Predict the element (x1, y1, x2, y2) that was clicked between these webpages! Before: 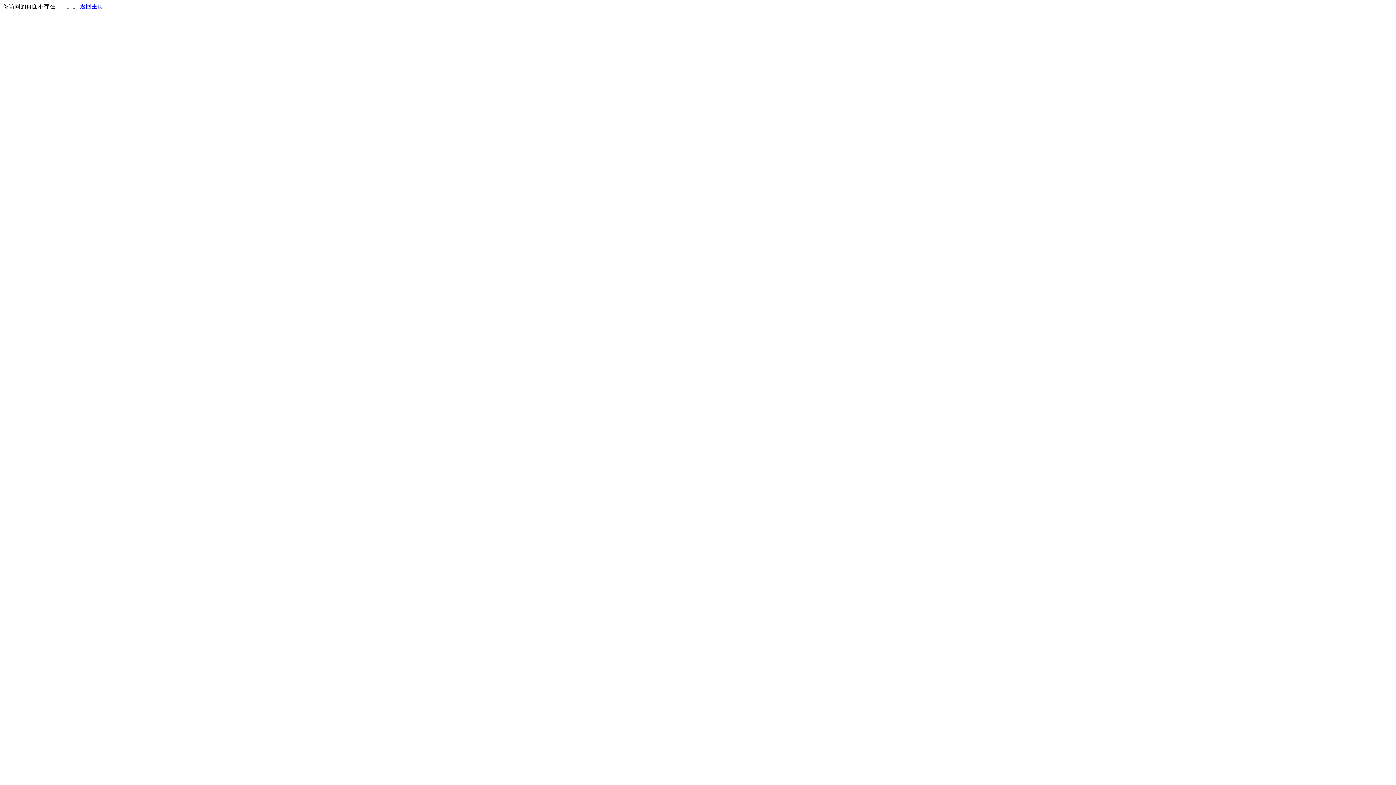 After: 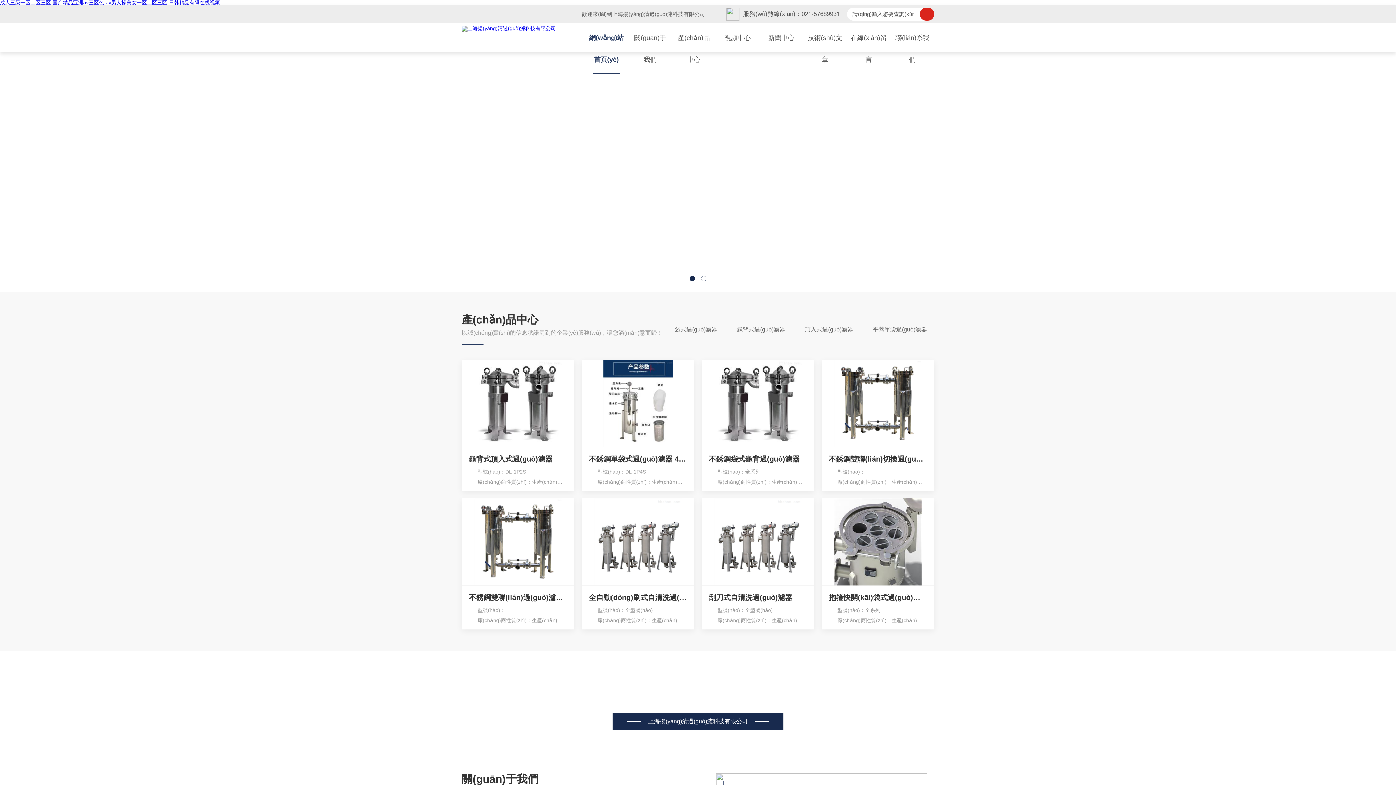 Action: label: 返回主页 bbox: (80, 3, 103, 9)